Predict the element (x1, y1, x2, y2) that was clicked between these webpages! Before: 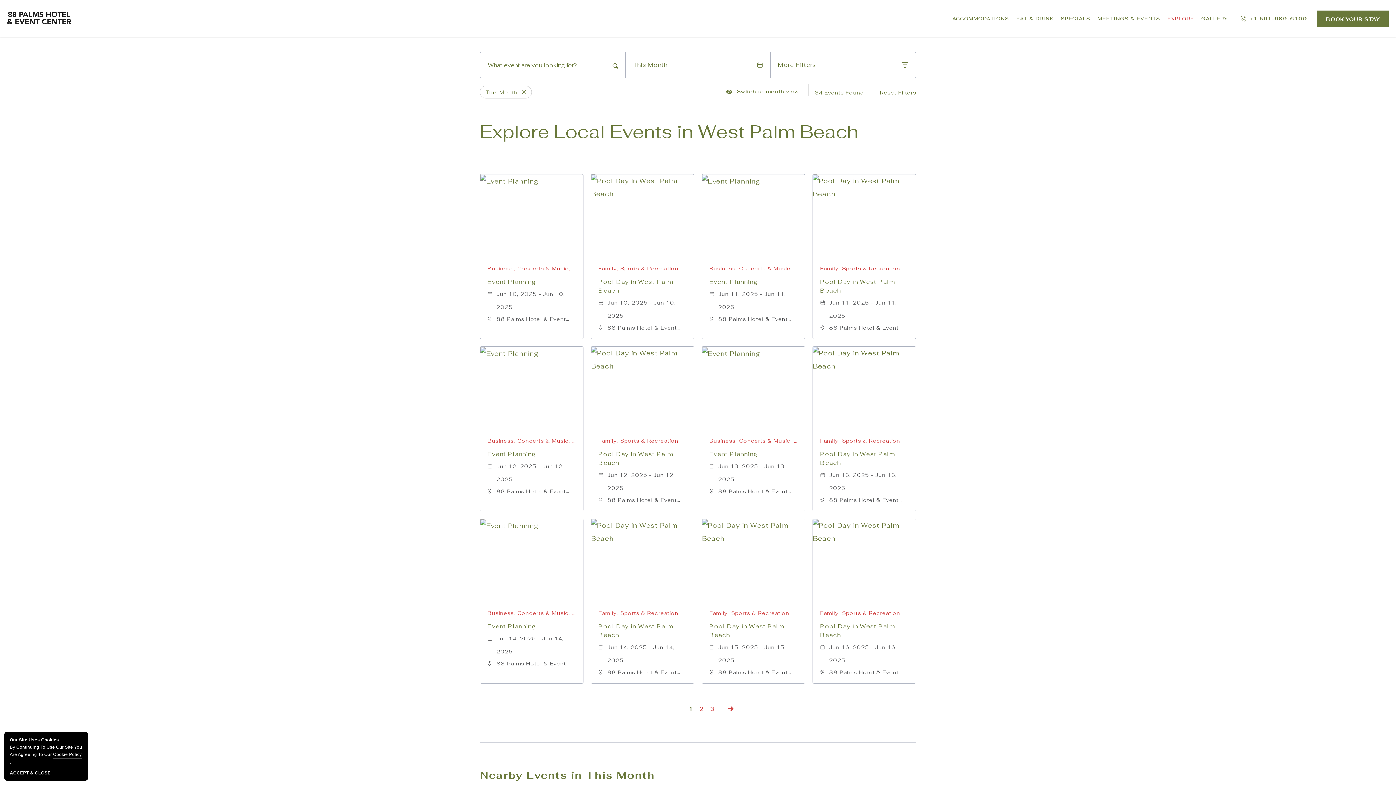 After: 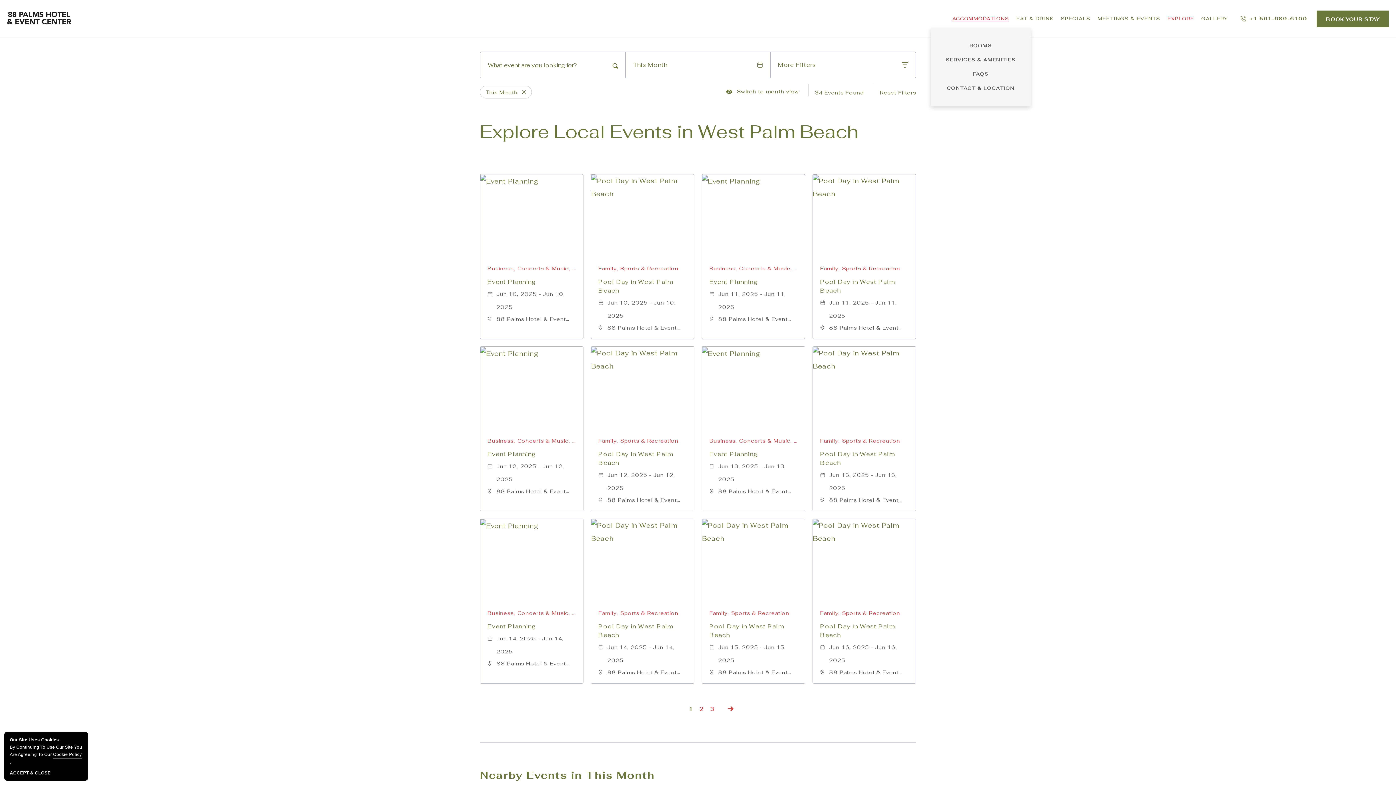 Action: label: ACCOMMODATIONS bbox: (952, 9, 1009, 27)